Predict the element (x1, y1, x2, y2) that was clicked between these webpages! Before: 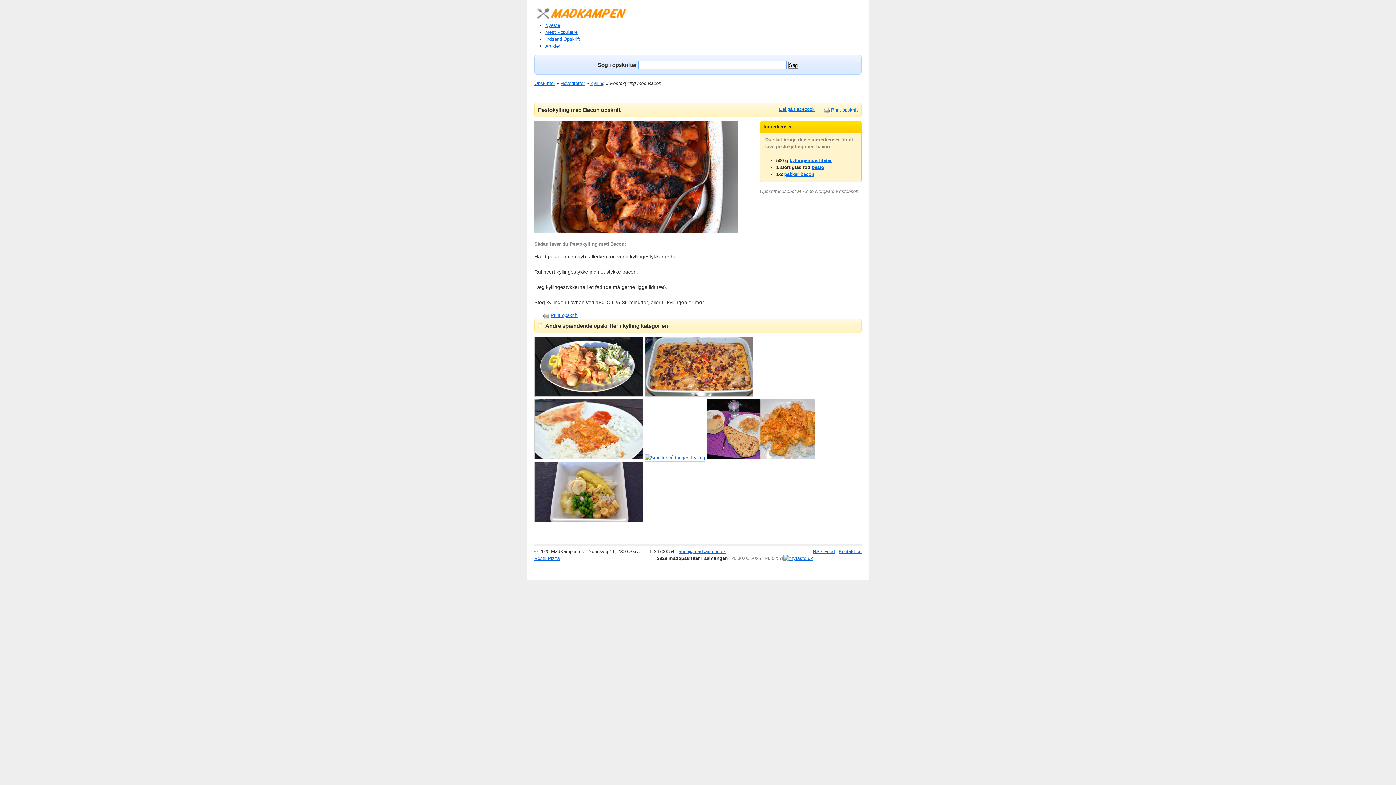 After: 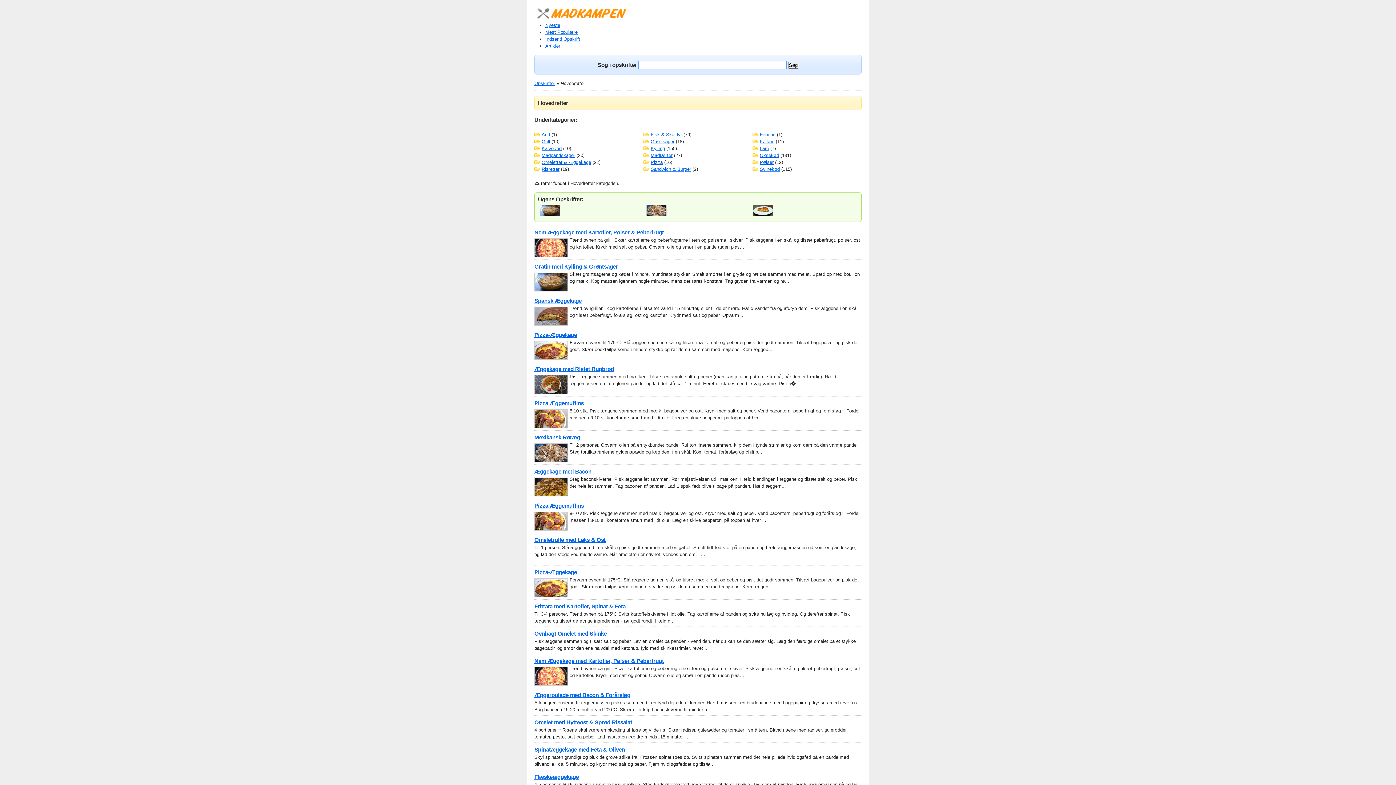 Action: label: Hovedretter bbox: (560, 80, 585, 86)